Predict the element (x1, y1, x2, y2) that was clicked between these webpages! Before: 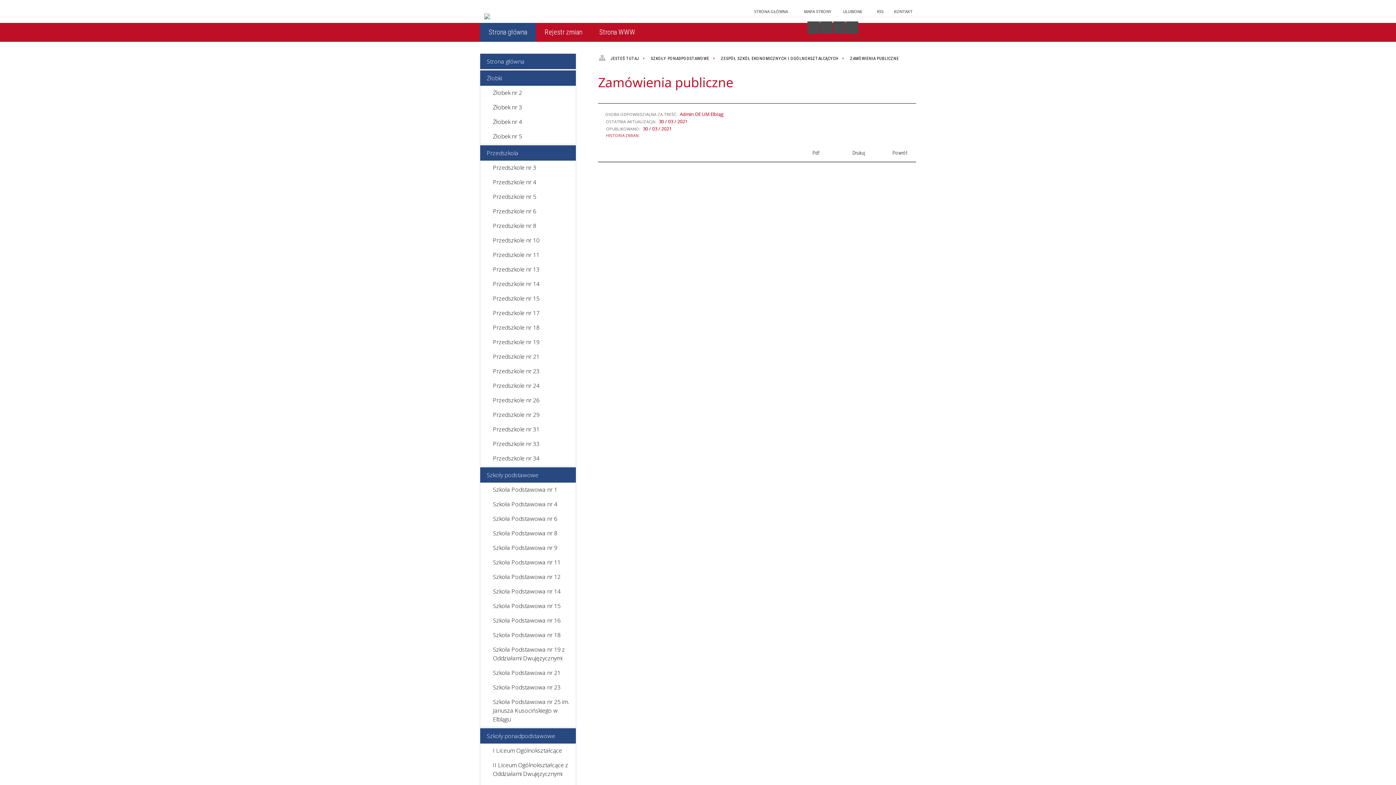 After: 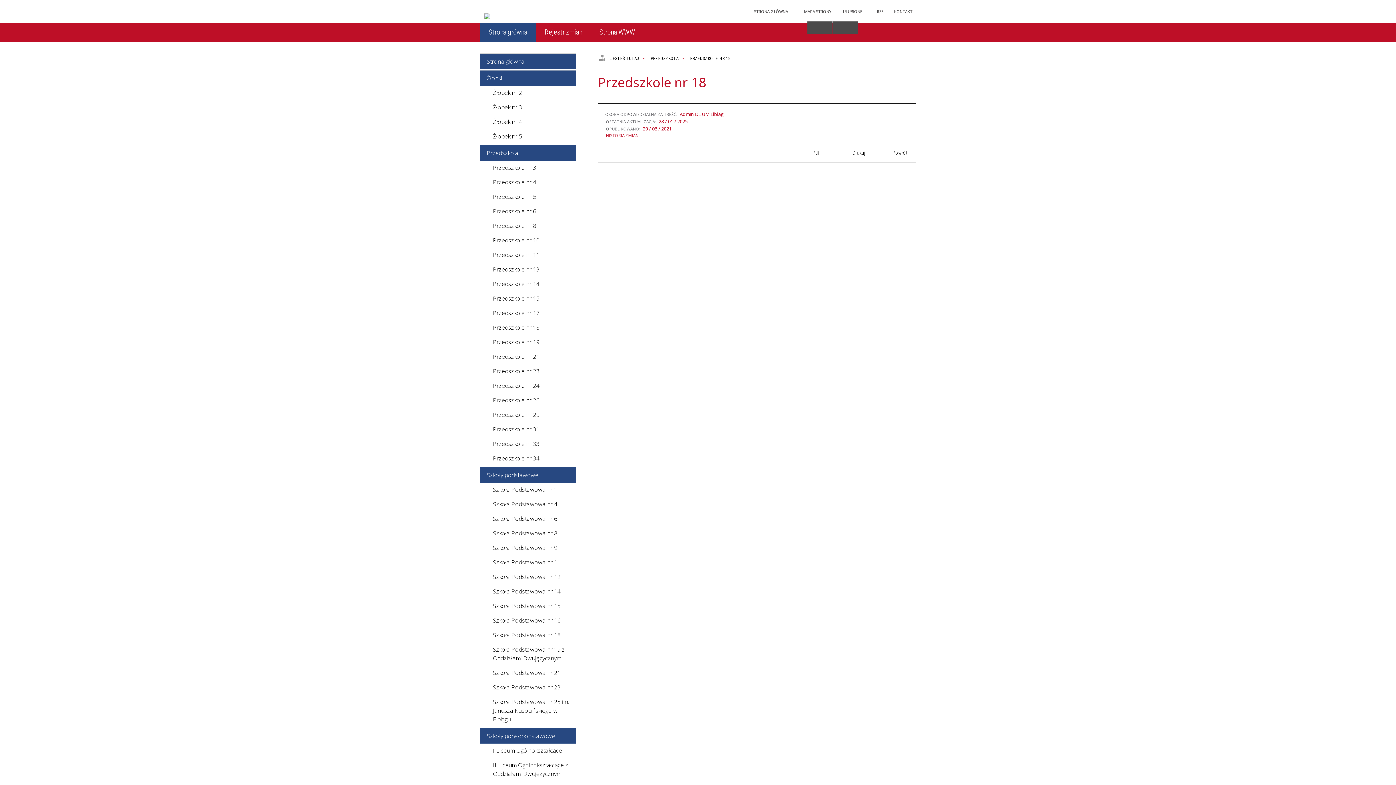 Action: bbox: (480, 320, 576, 334) label: Przedszkole nr 18